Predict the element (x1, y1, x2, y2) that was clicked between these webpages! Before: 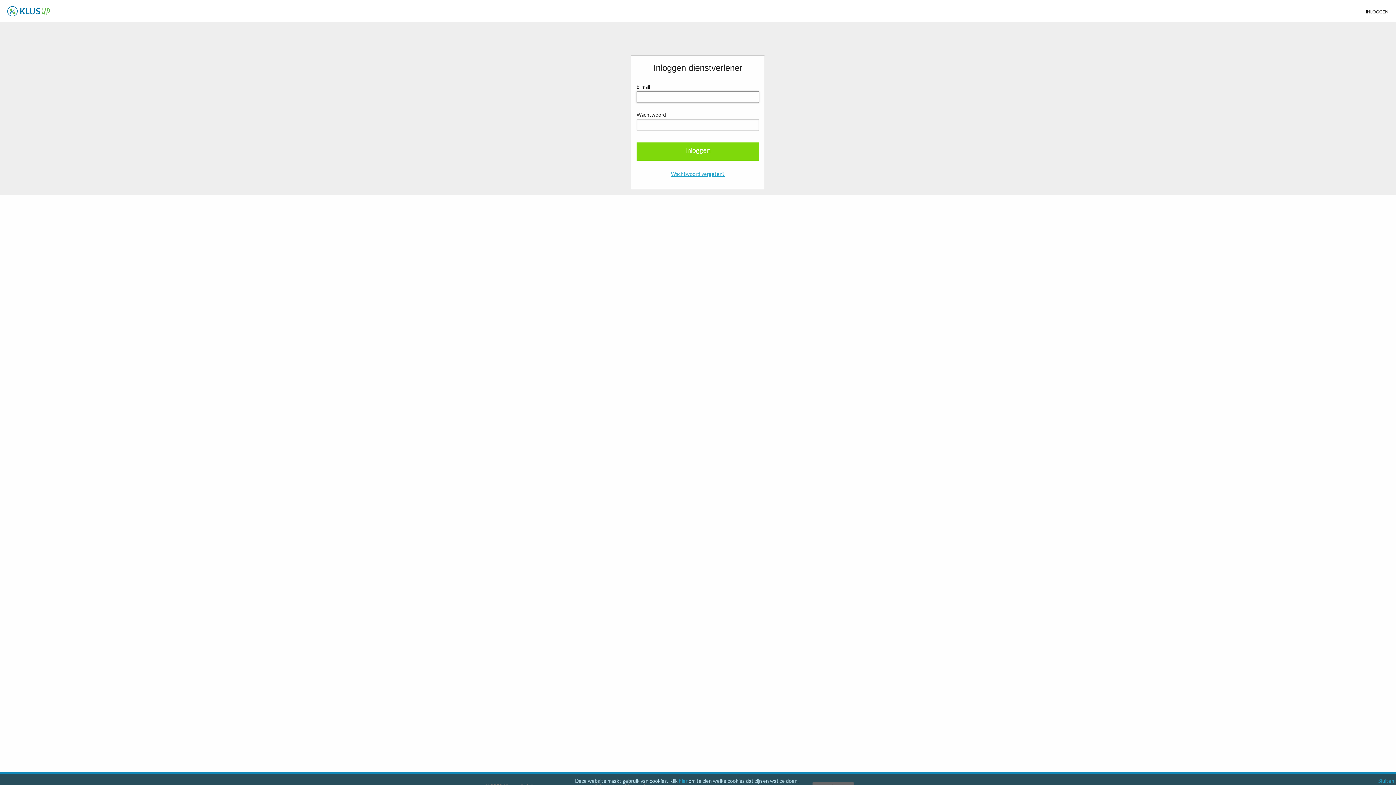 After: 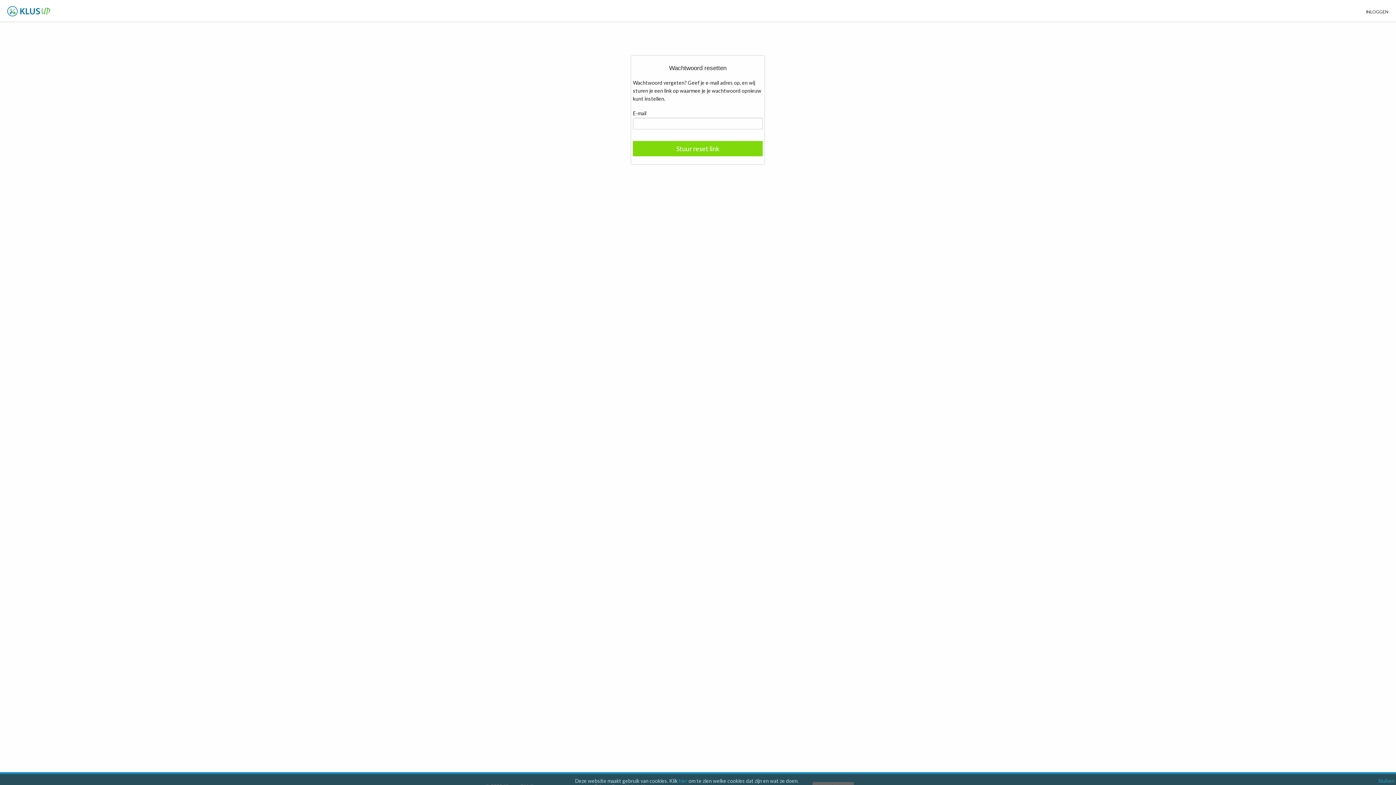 Action: bbox: (671, 170, 724, 177) label: Wachtwoord vergeten?